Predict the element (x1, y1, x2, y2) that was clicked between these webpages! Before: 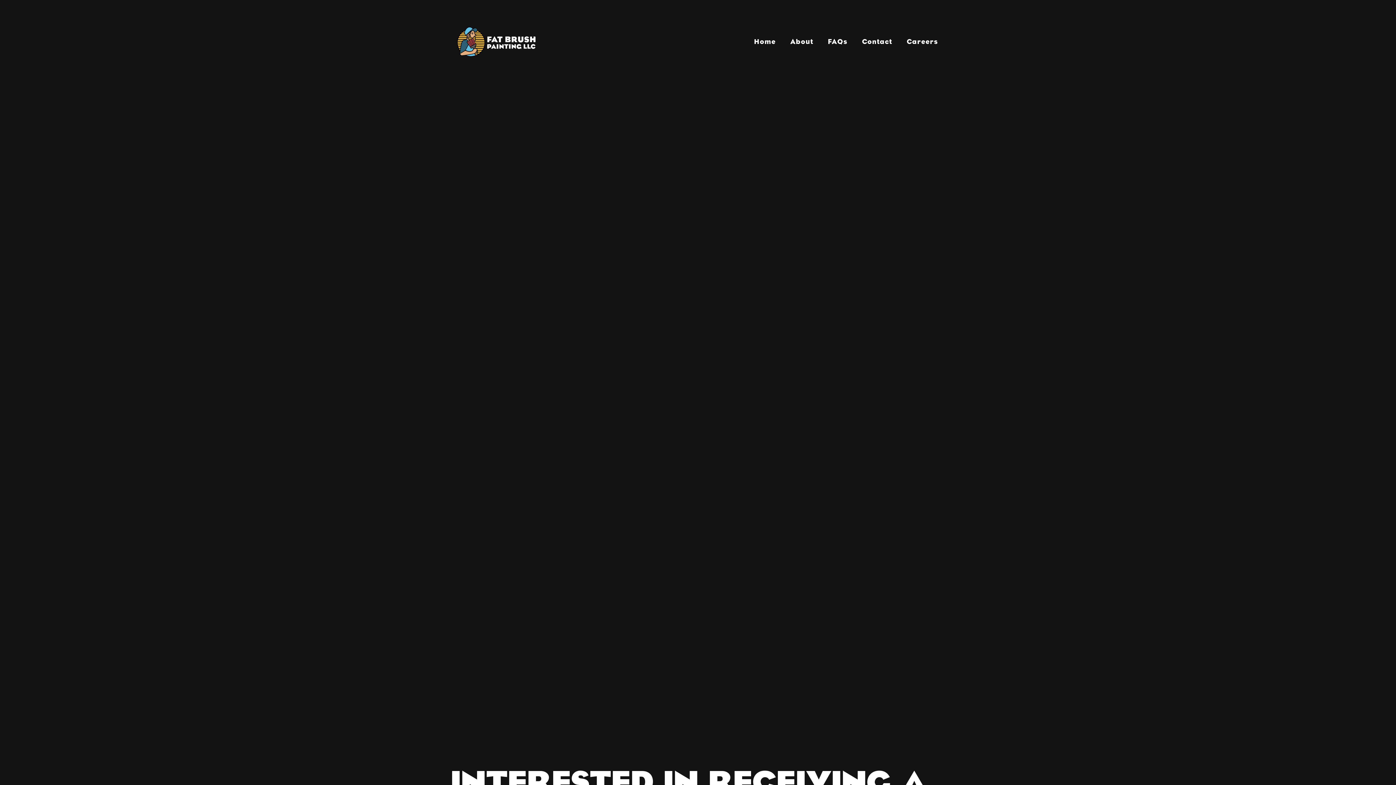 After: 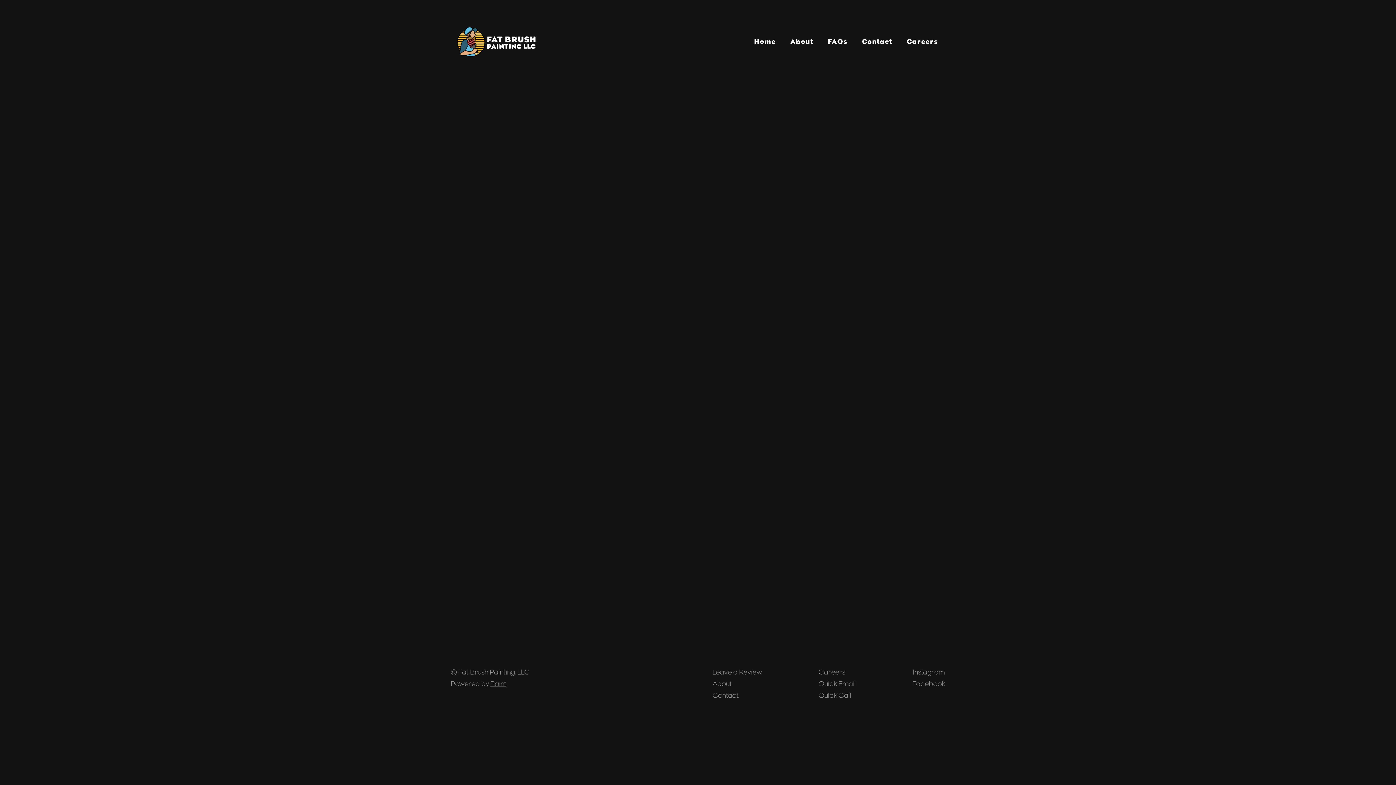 Action: bbox: (854, 32, 899, 51) label: Contact